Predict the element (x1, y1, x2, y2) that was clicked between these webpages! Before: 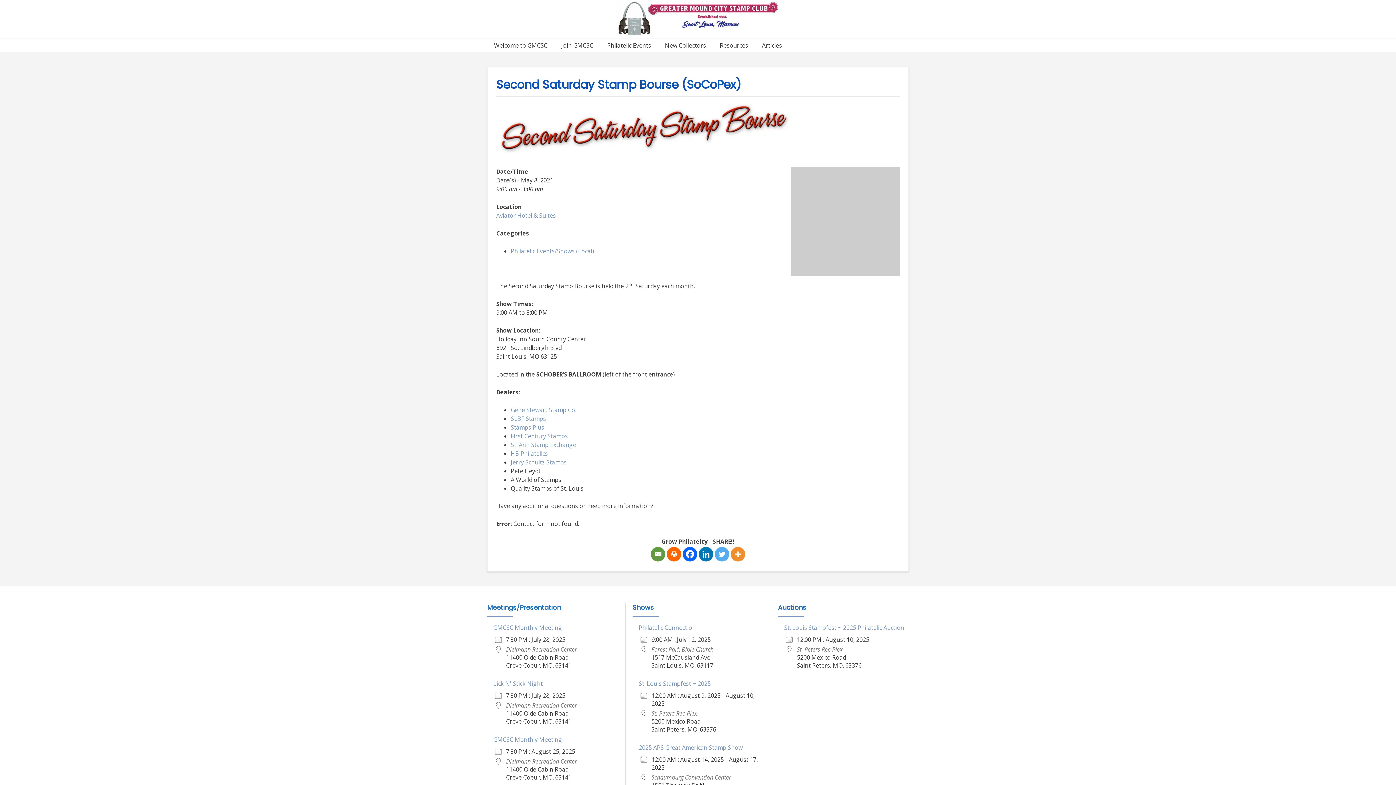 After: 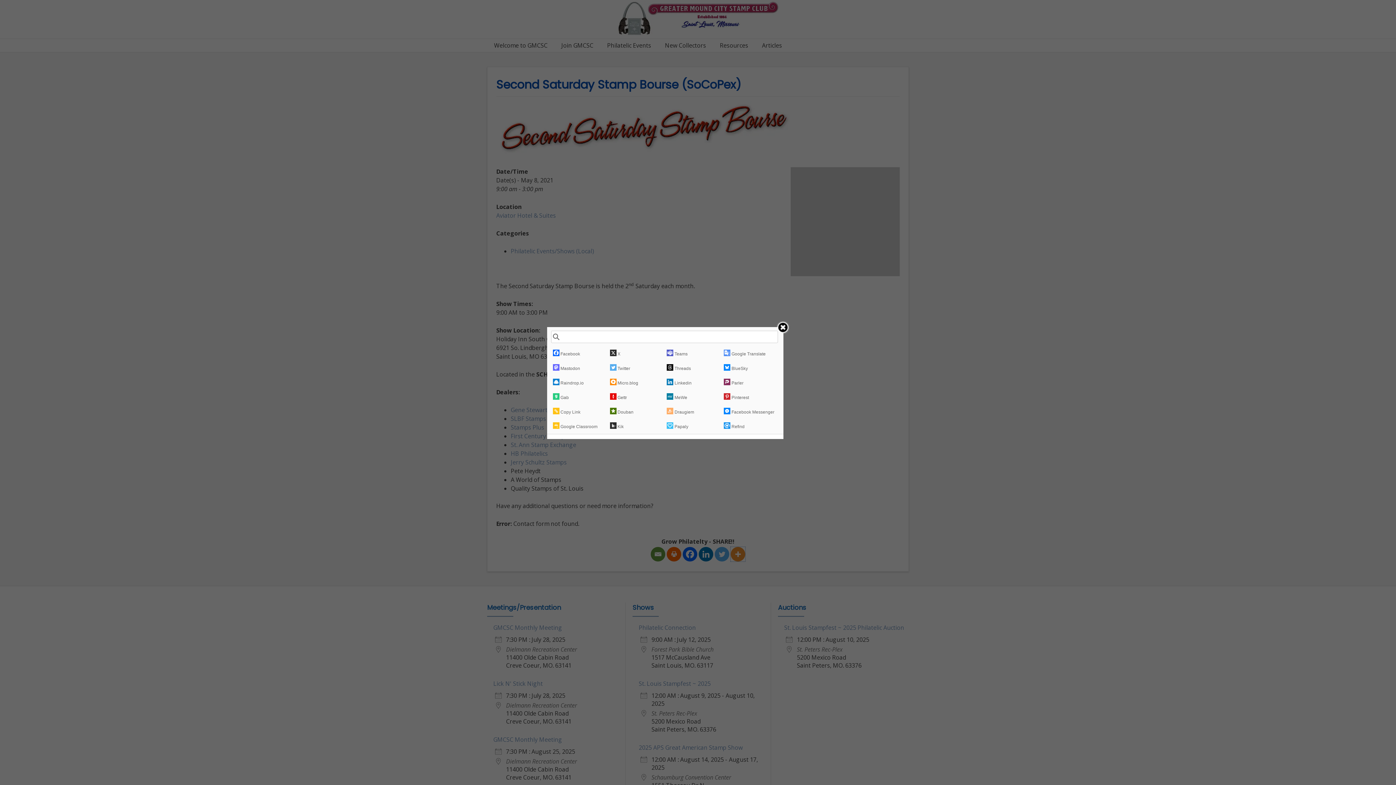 Action: label: More bbox: (730, 547, 745, 561)